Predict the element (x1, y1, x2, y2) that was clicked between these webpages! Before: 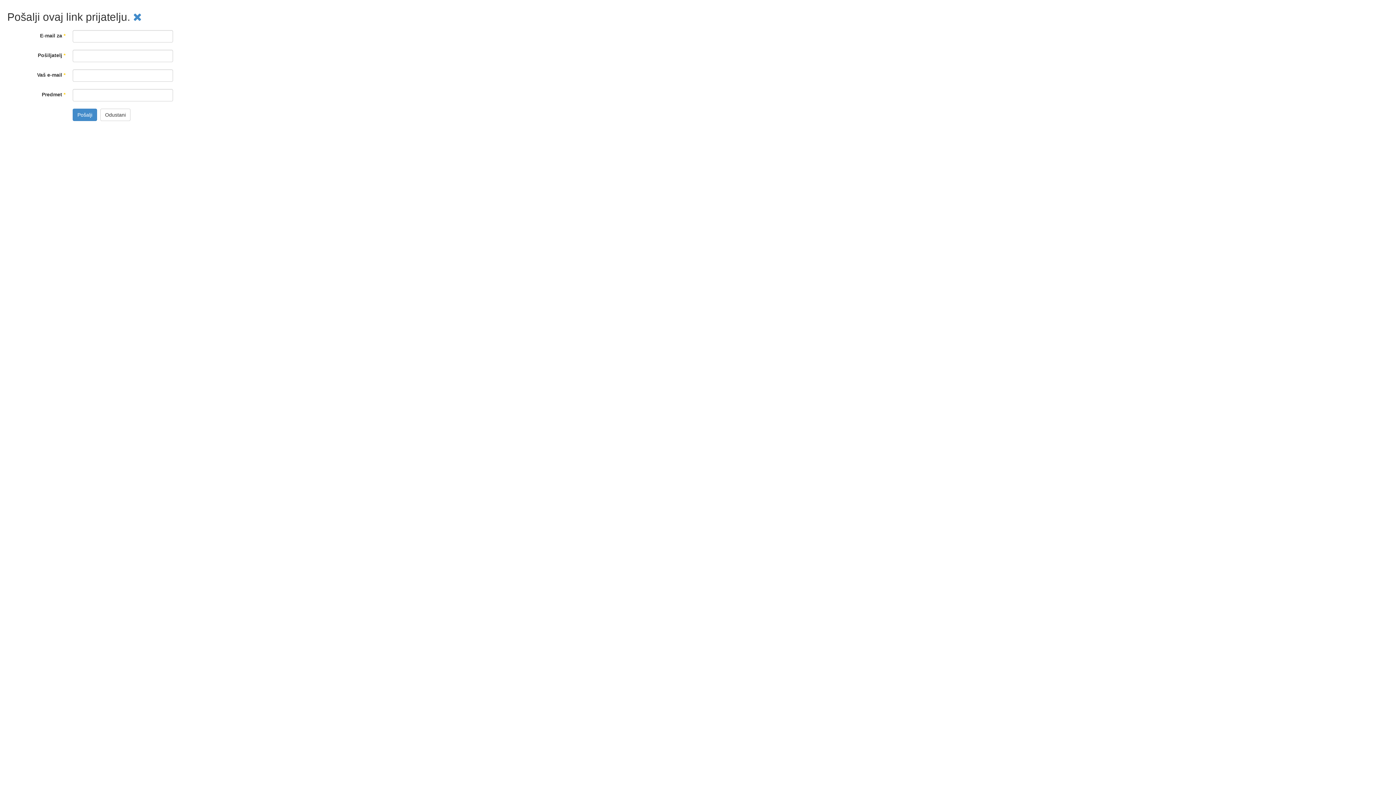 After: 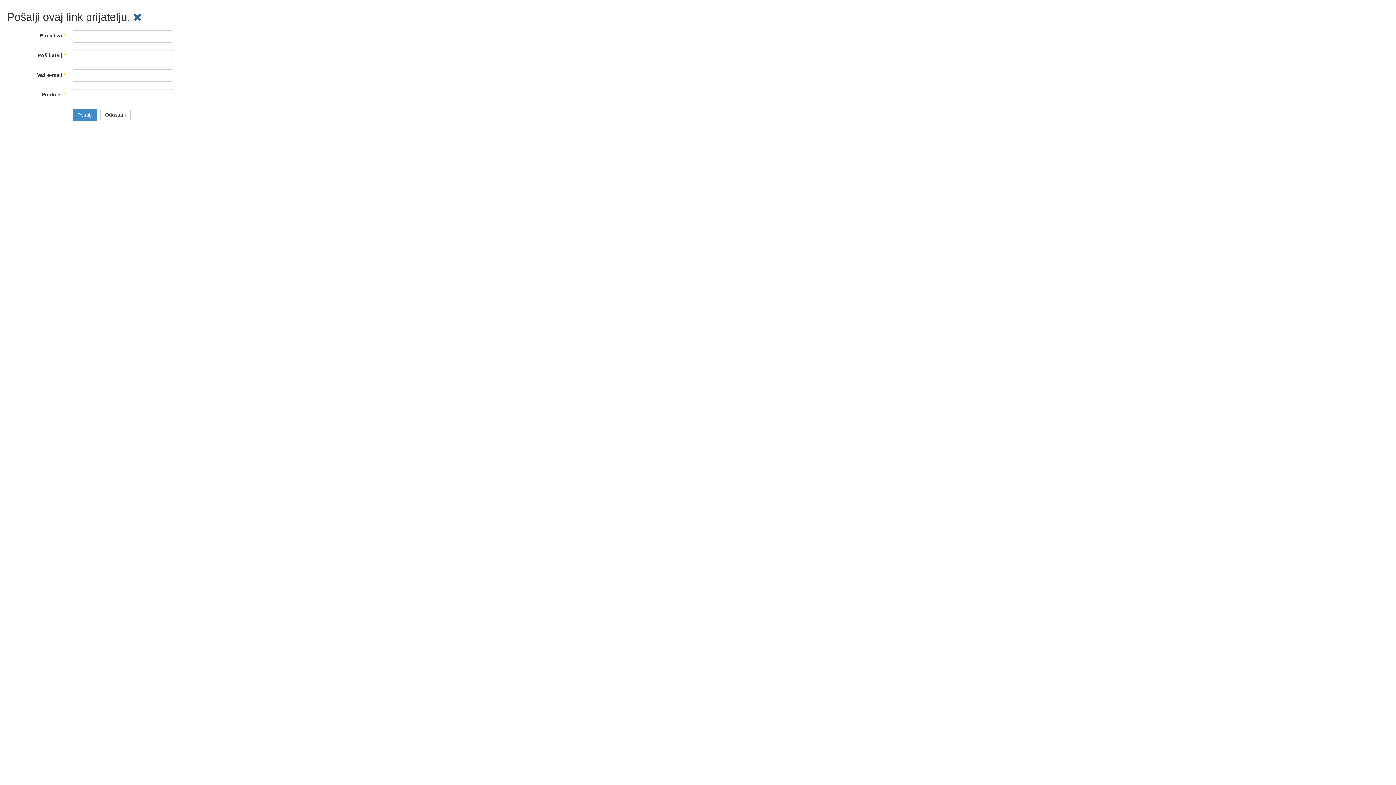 Action: bbox: (133, 10, 141, 22)